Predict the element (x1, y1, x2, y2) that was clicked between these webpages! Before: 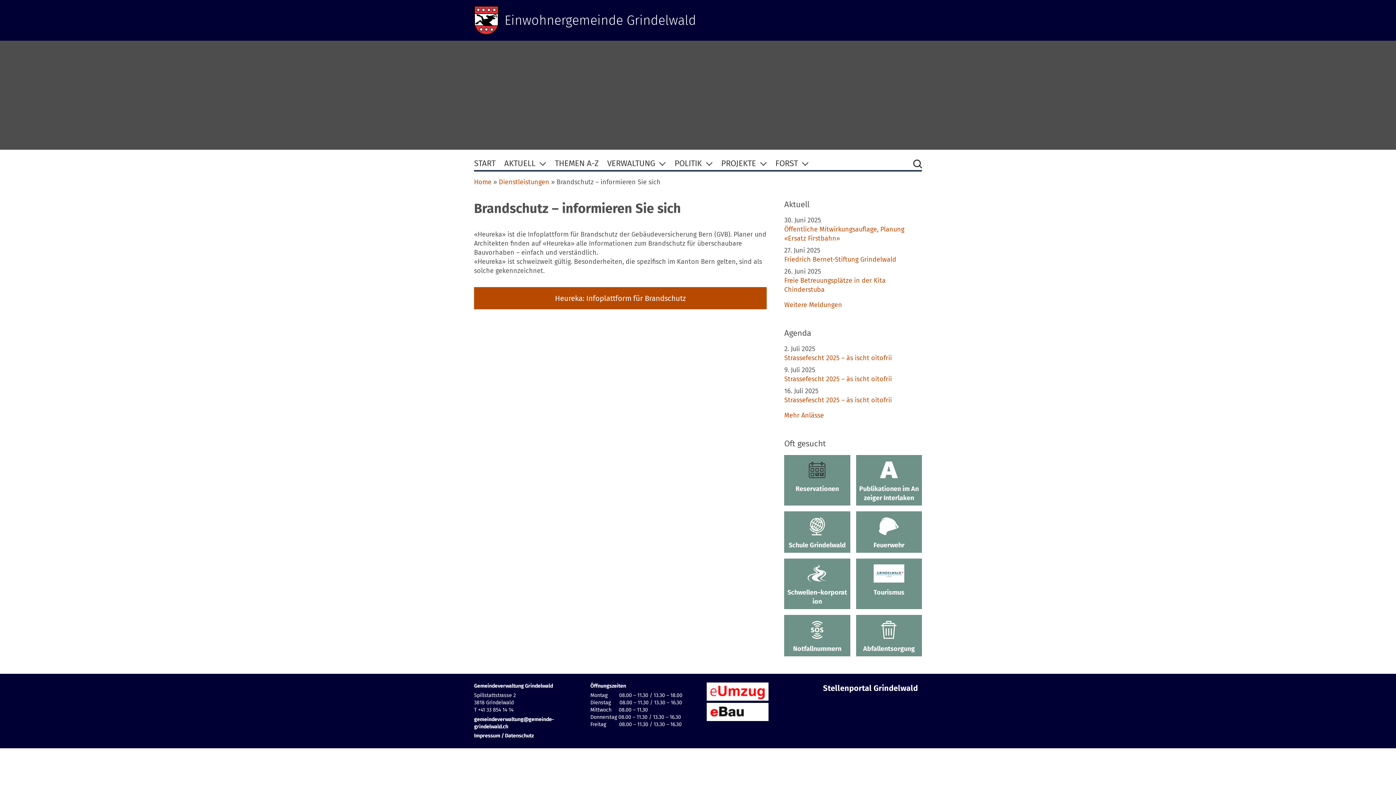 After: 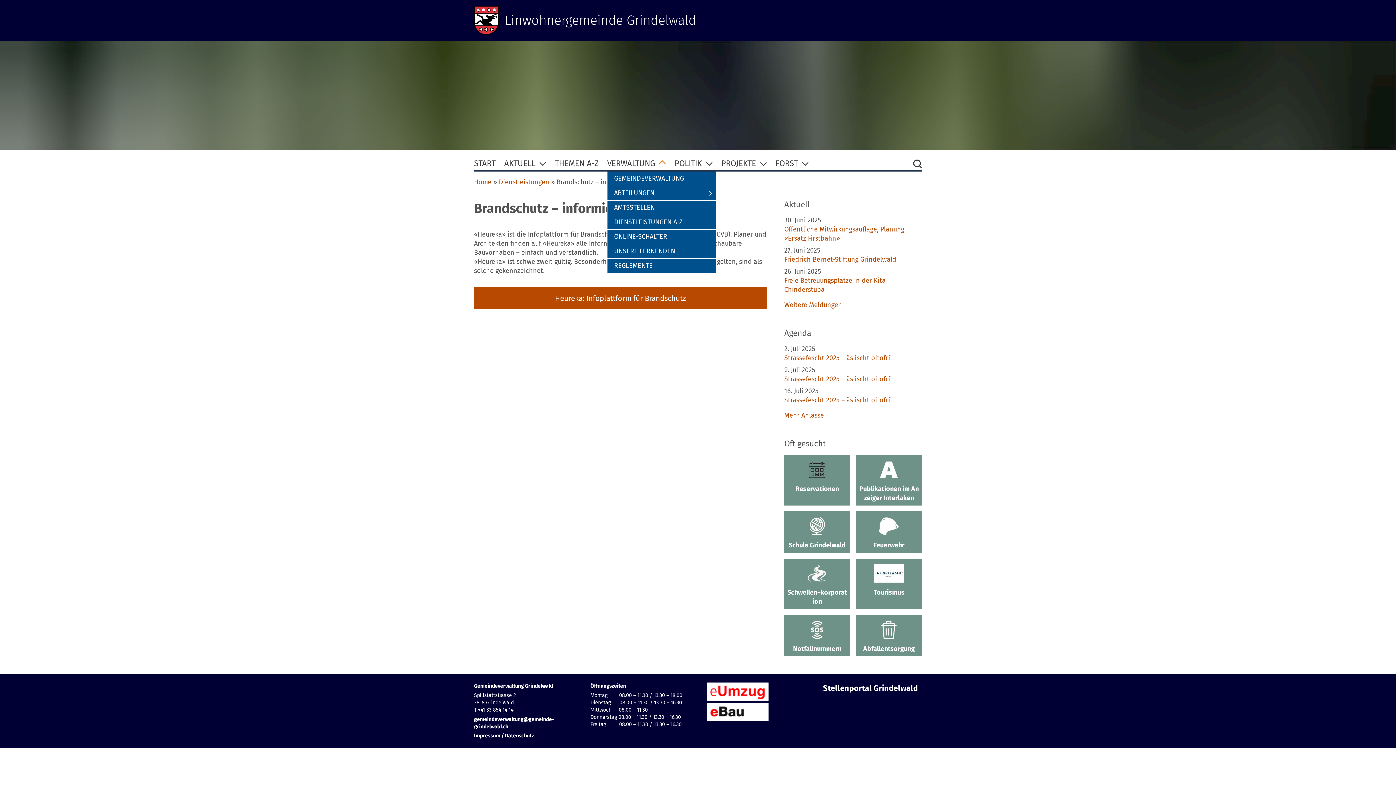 Action: bbox: (659, 160, 665, 166)